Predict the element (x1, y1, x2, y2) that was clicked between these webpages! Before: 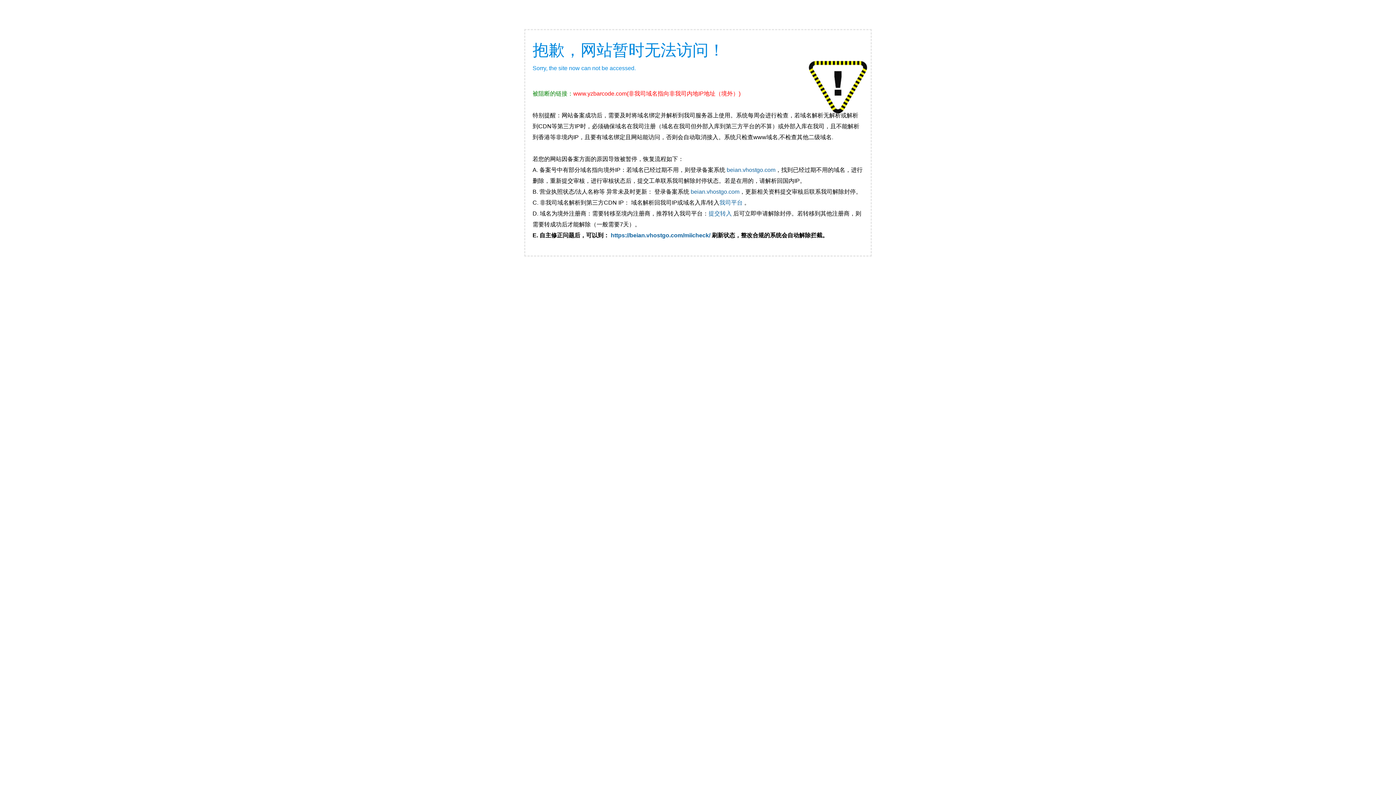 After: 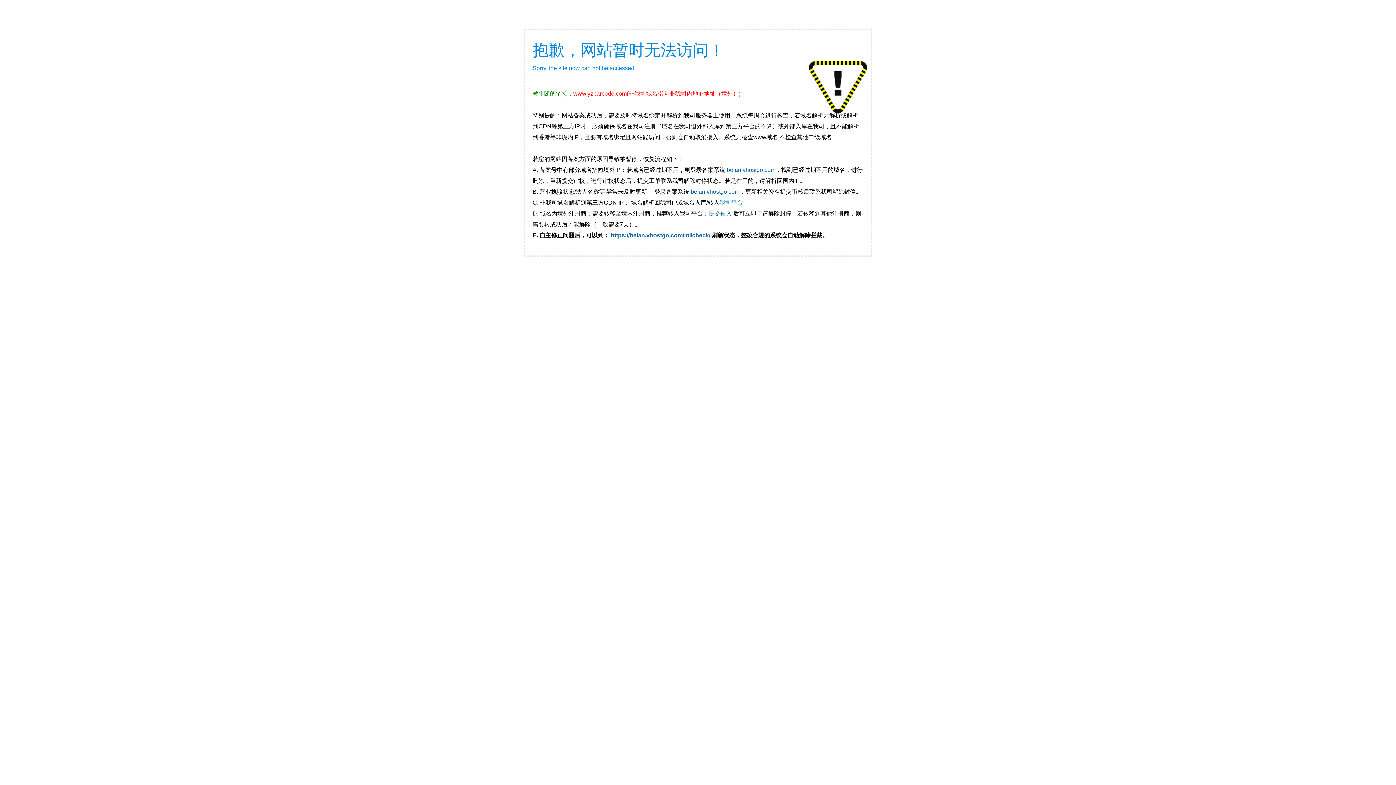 Action: bbox: (719, 199, 744, 205) label: 我司平台 